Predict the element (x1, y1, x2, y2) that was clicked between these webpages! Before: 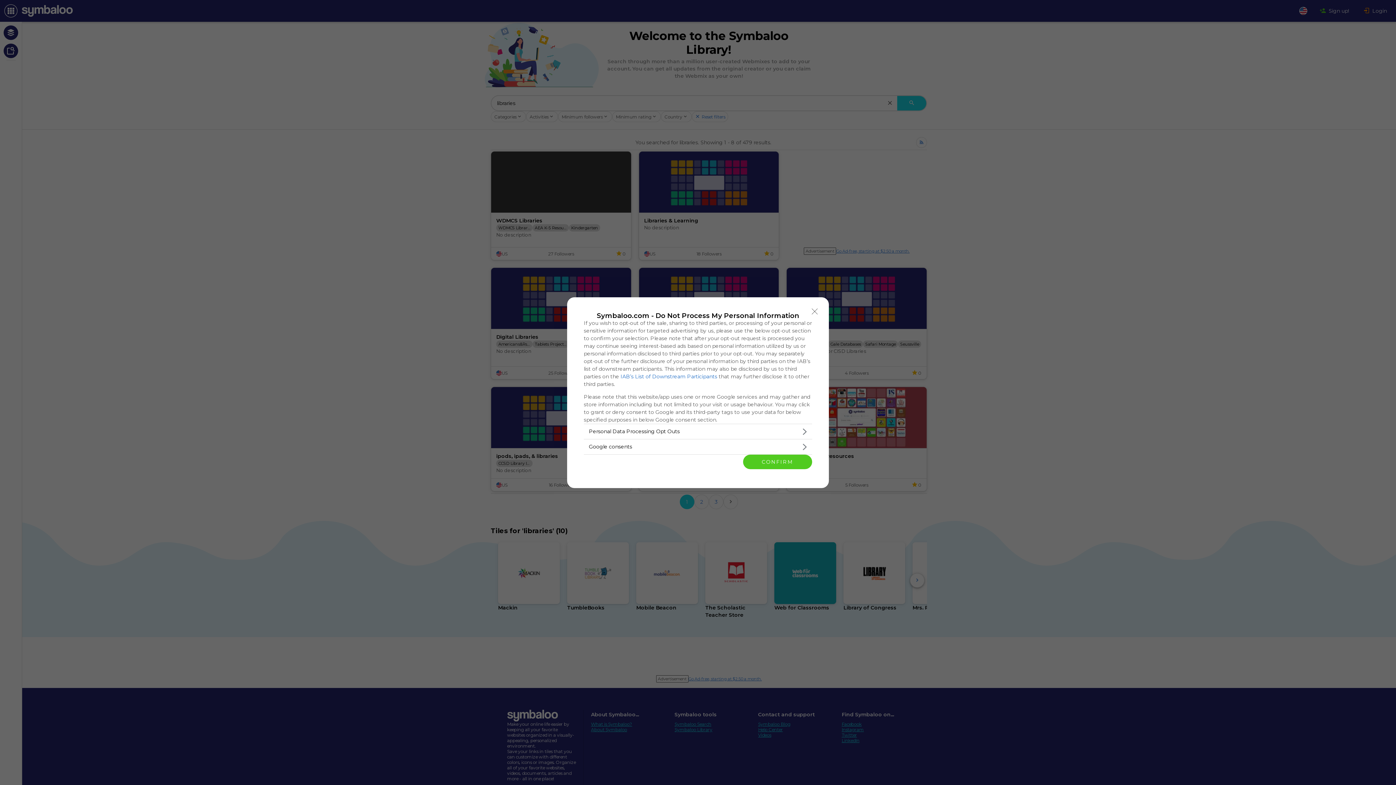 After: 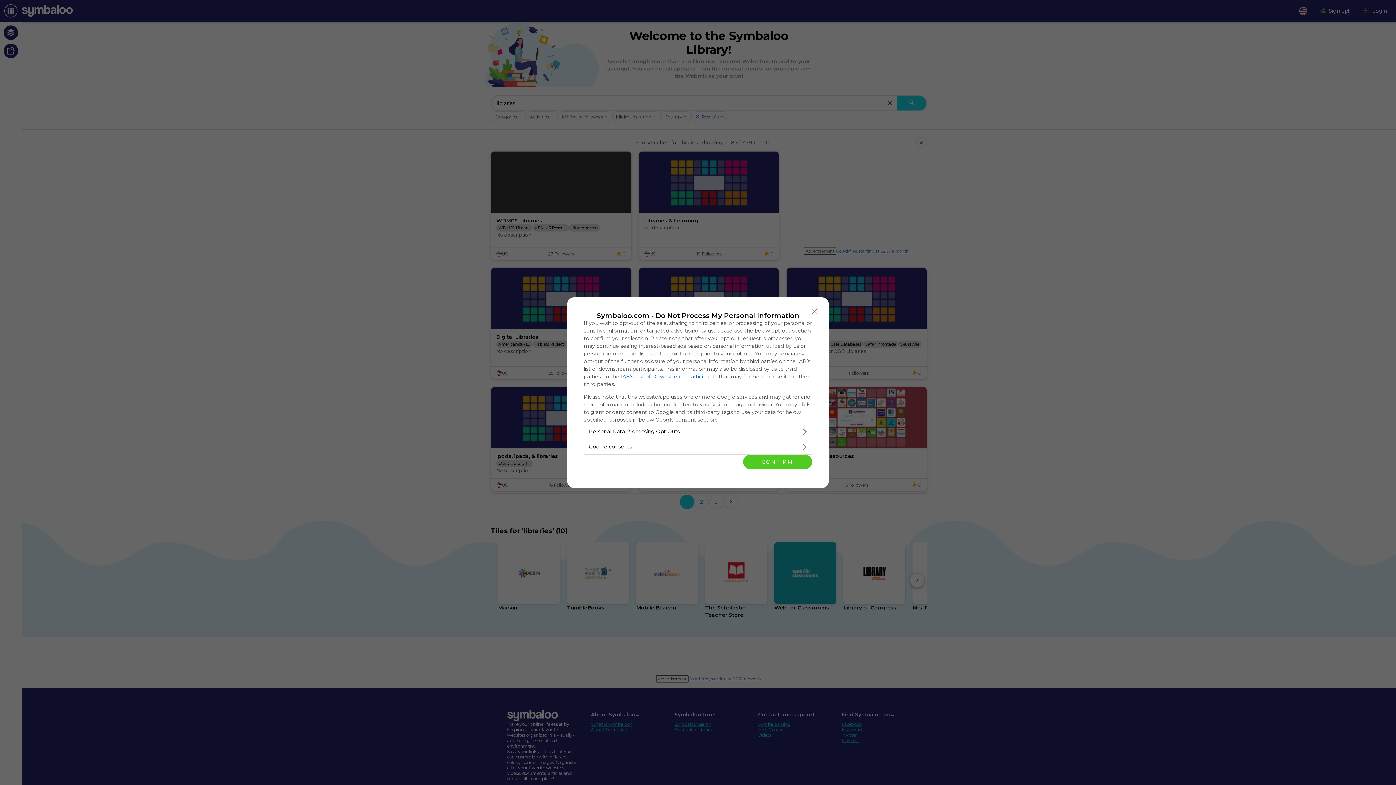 Action: bbox: (620, 373, 717, 379) label: IAB’s List of Downstream Participants